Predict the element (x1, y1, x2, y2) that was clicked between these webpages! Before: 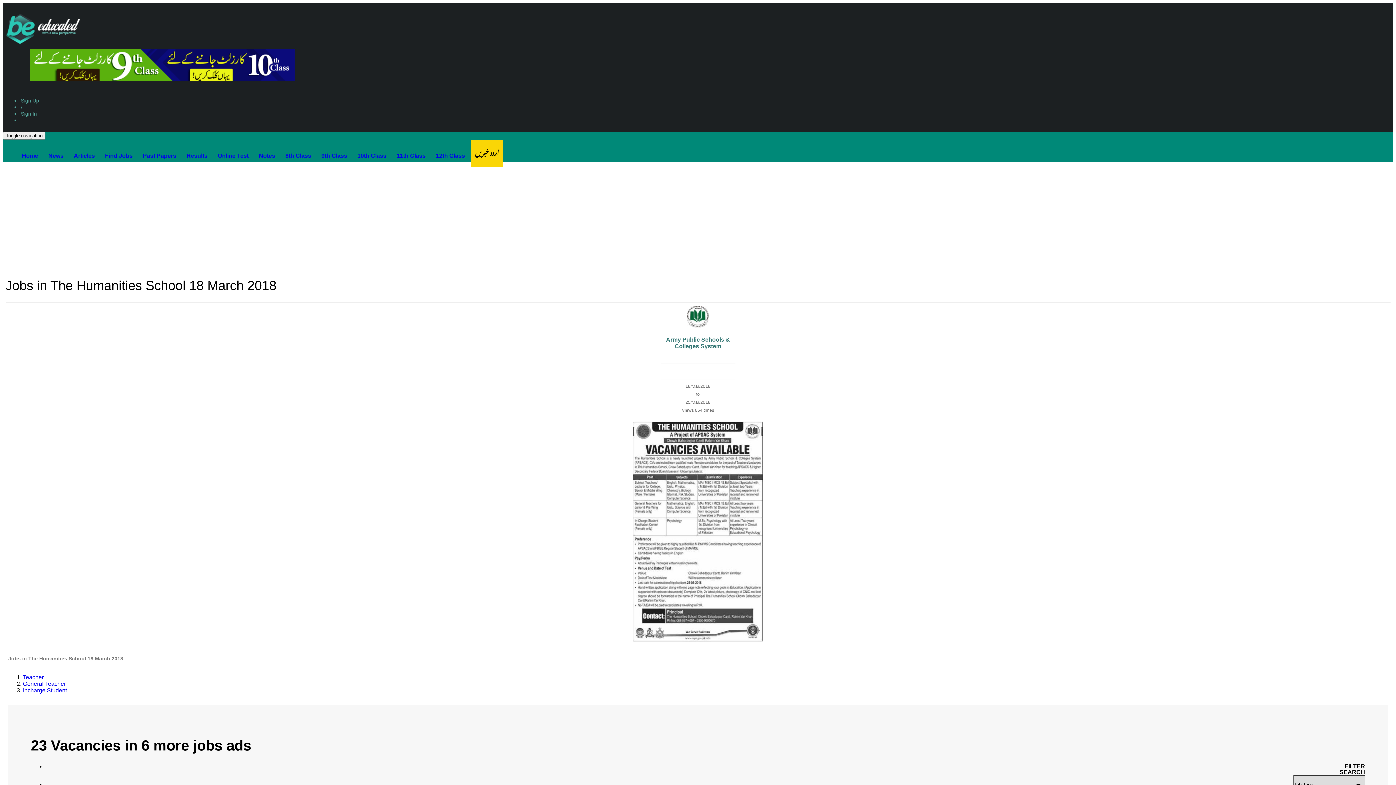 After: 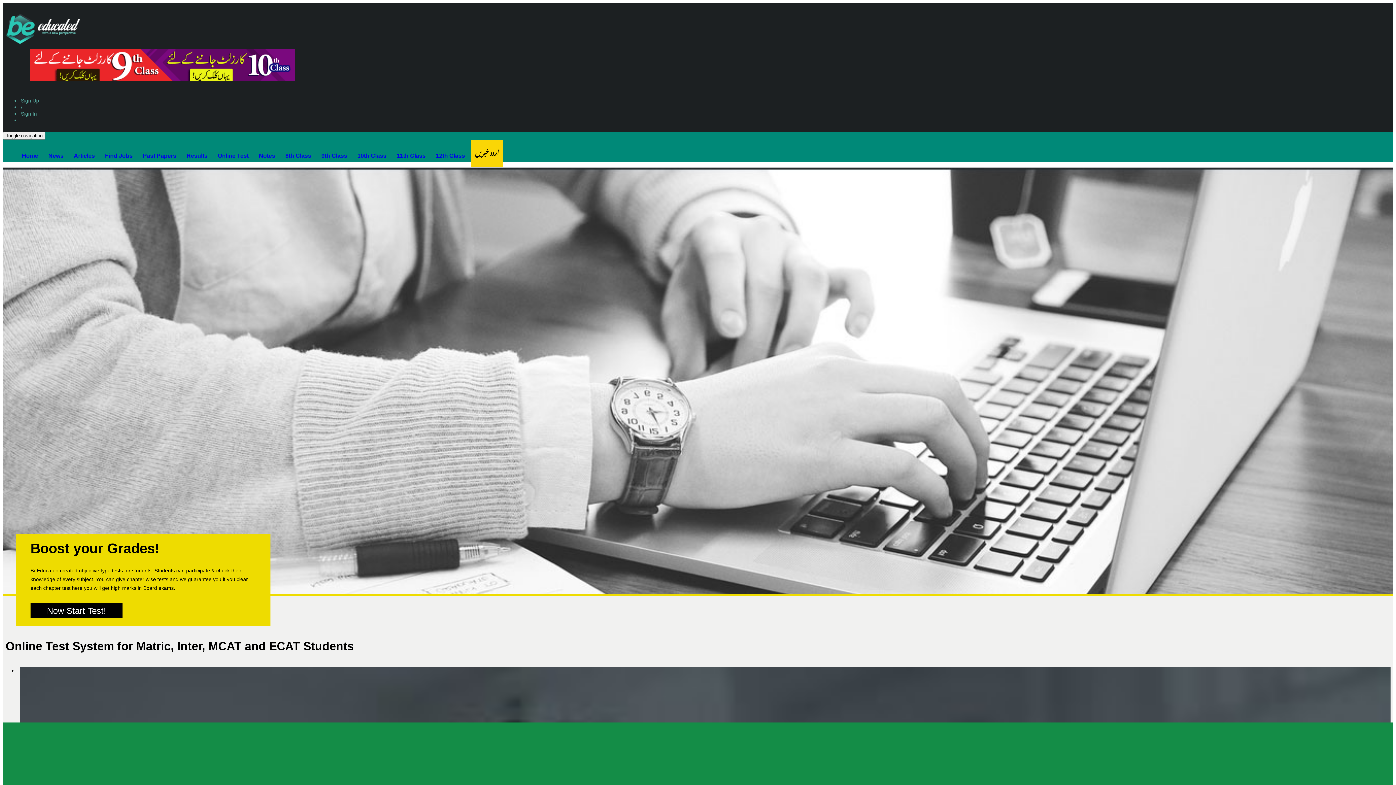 Action: bbox: (213, 147, 253, 164) label: Online Test